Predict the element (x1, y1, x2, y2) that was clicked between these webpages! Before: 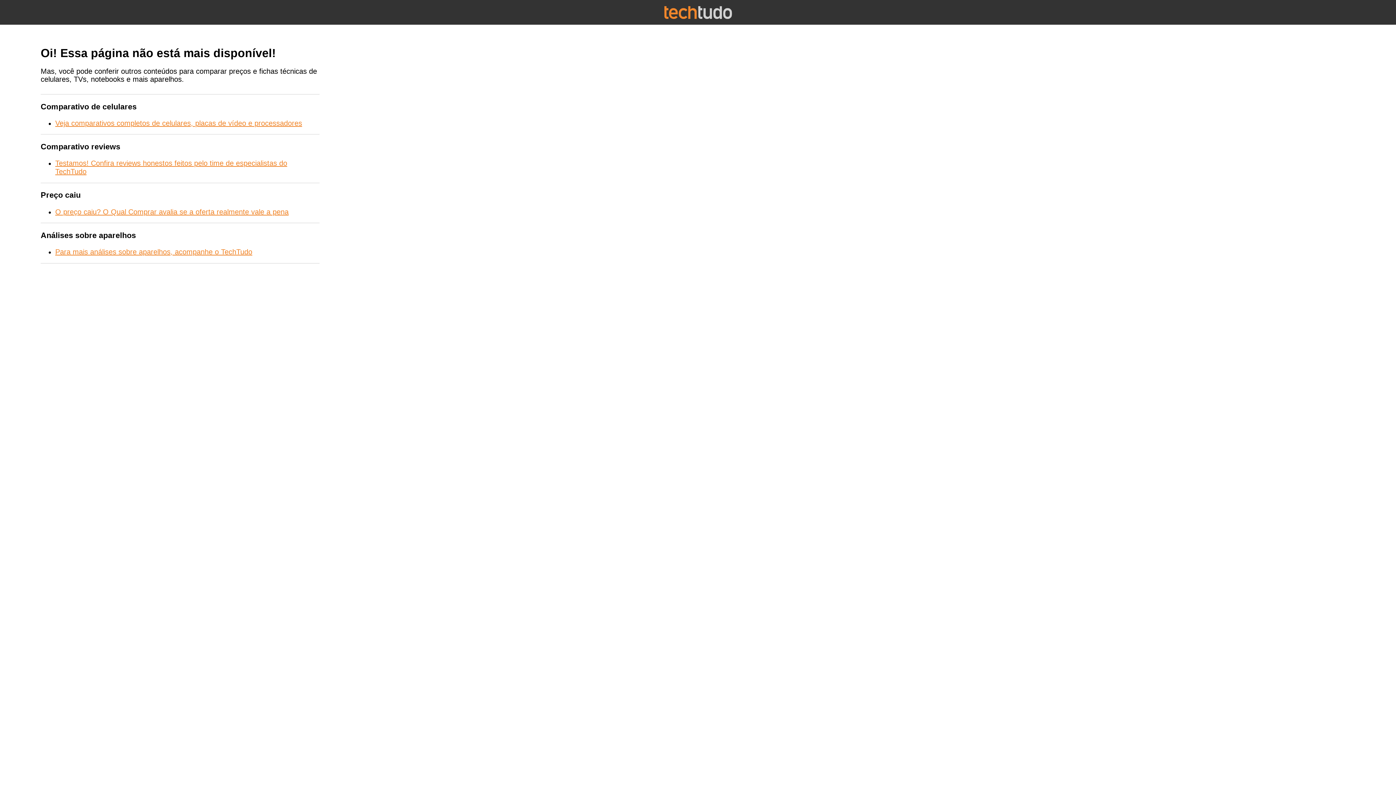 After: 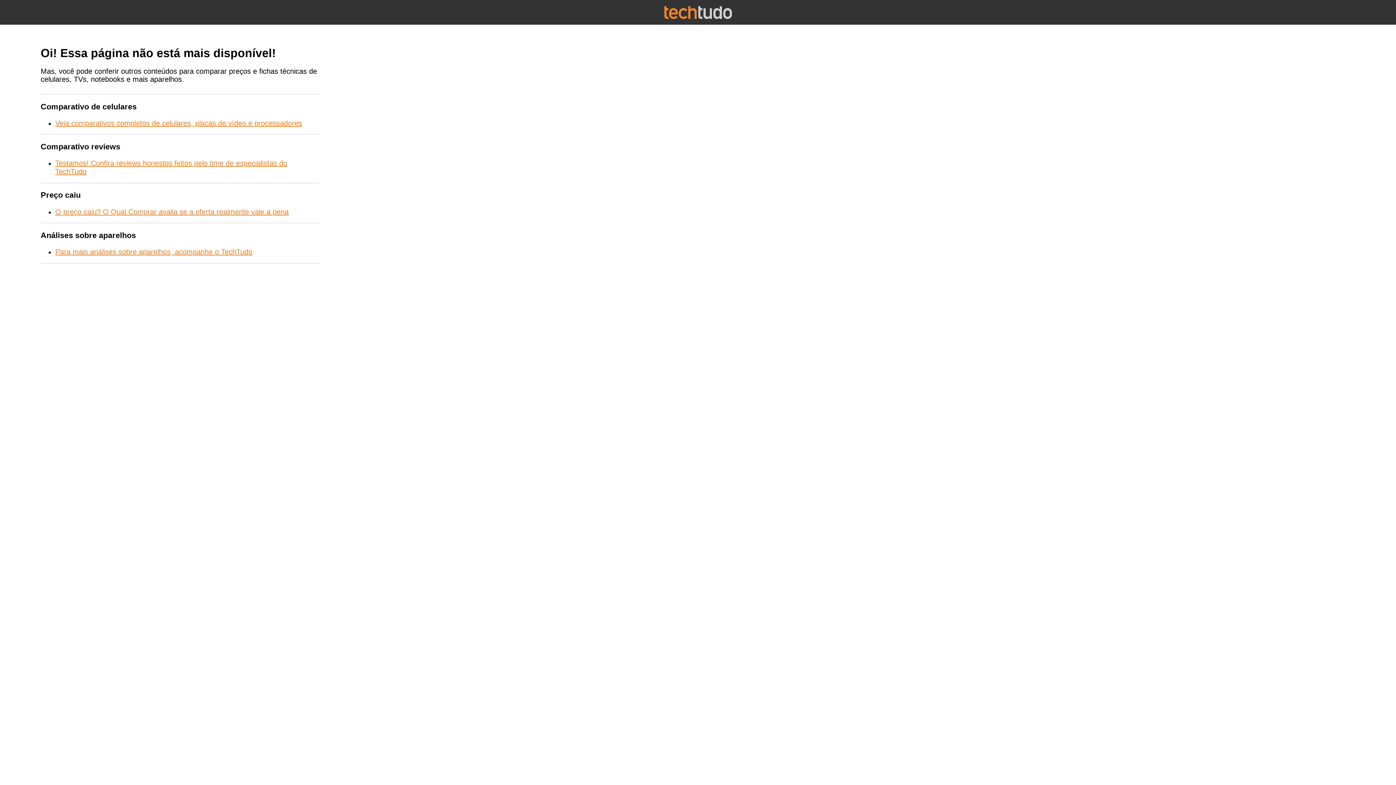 Action: bbox: (55, 207, 288, 215) label: O preço caiu? O Qual Comprar avalia se a oferta realmente vale a pena